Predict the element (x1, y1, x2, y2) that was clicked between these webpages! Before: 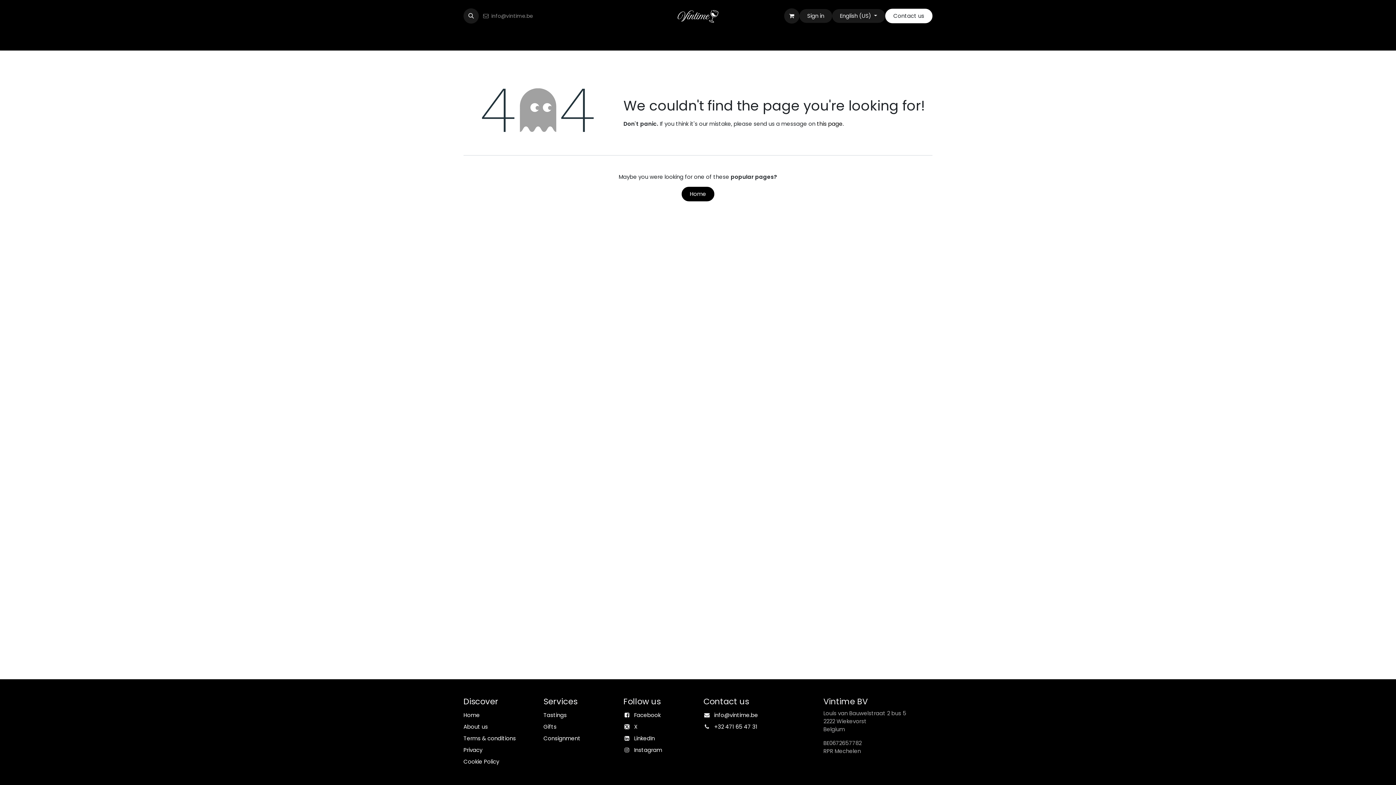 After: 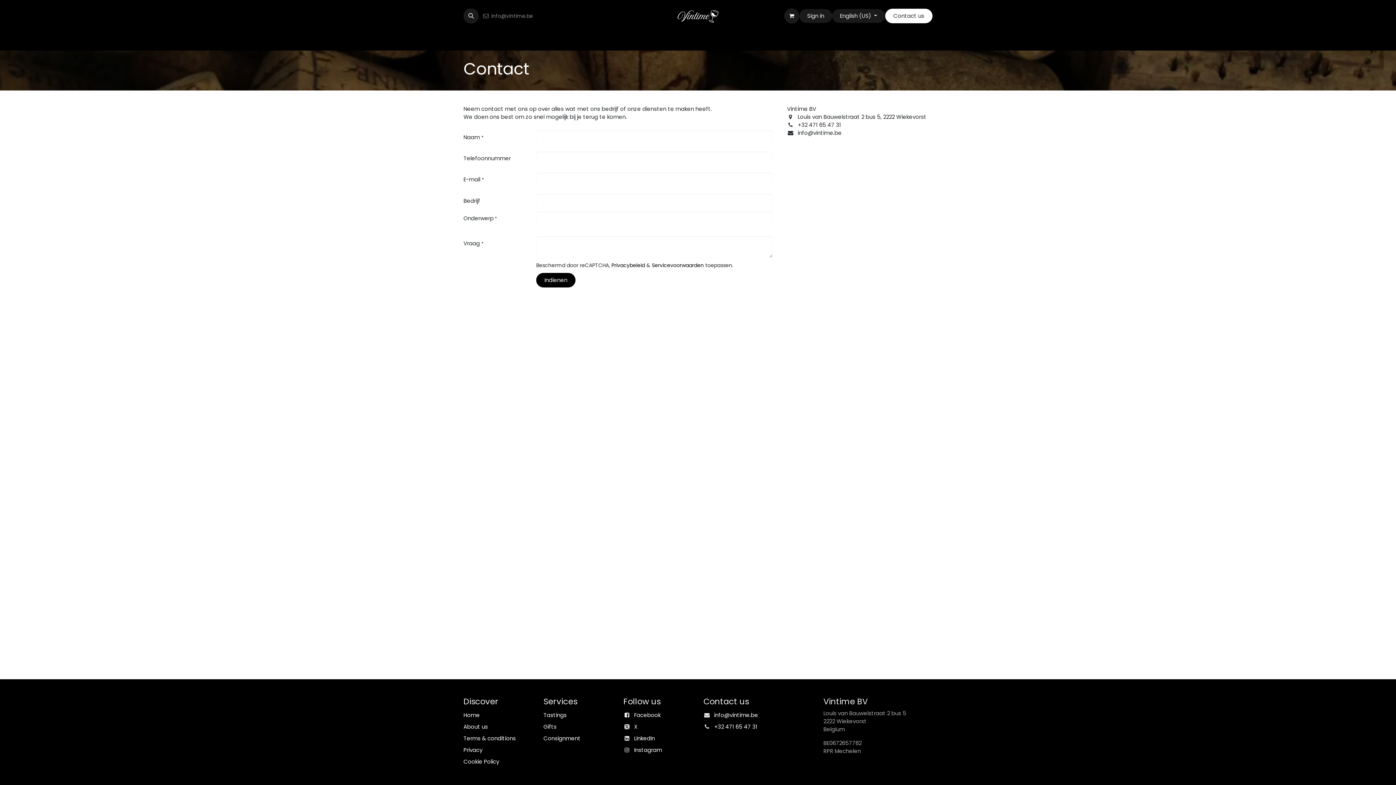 Action: bbox: (729, 32, 778, 45) label: Contact us